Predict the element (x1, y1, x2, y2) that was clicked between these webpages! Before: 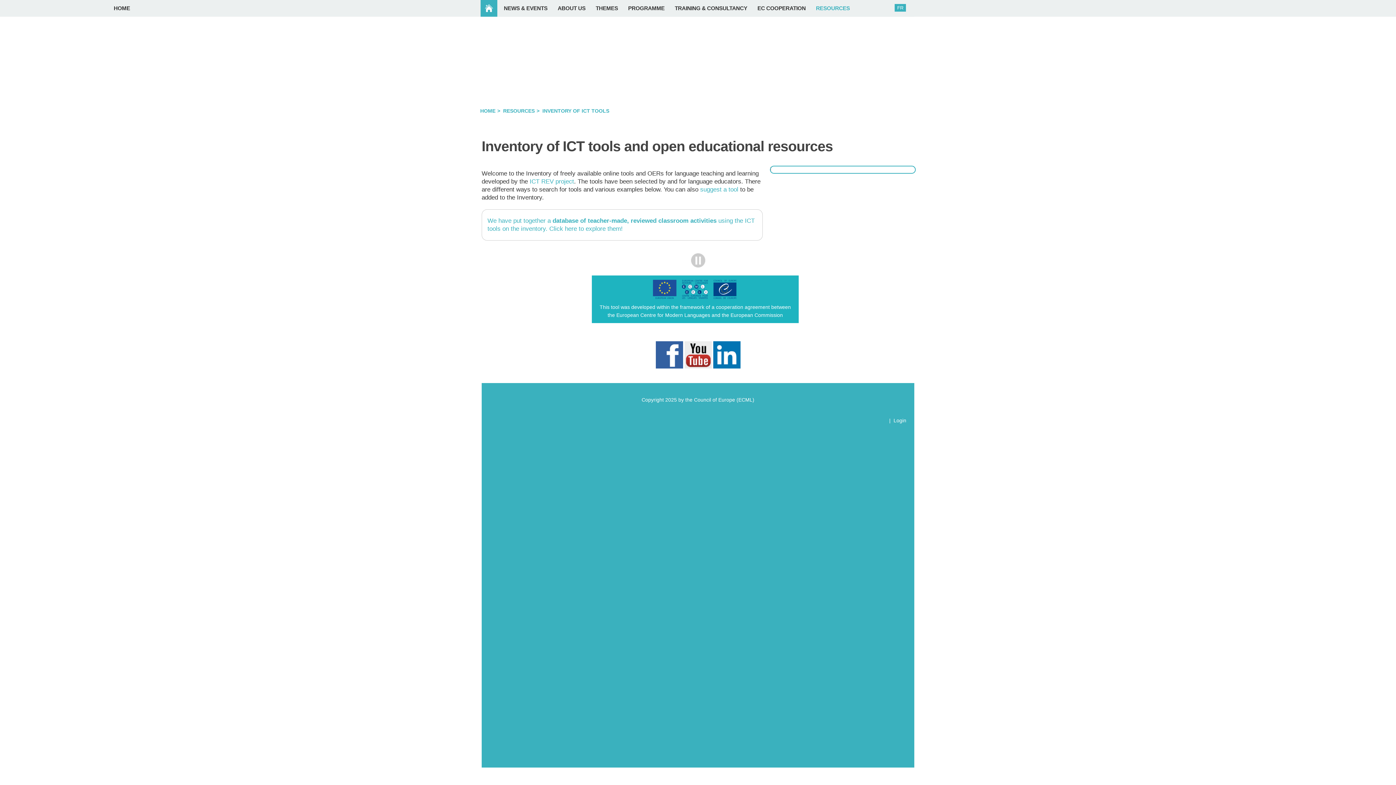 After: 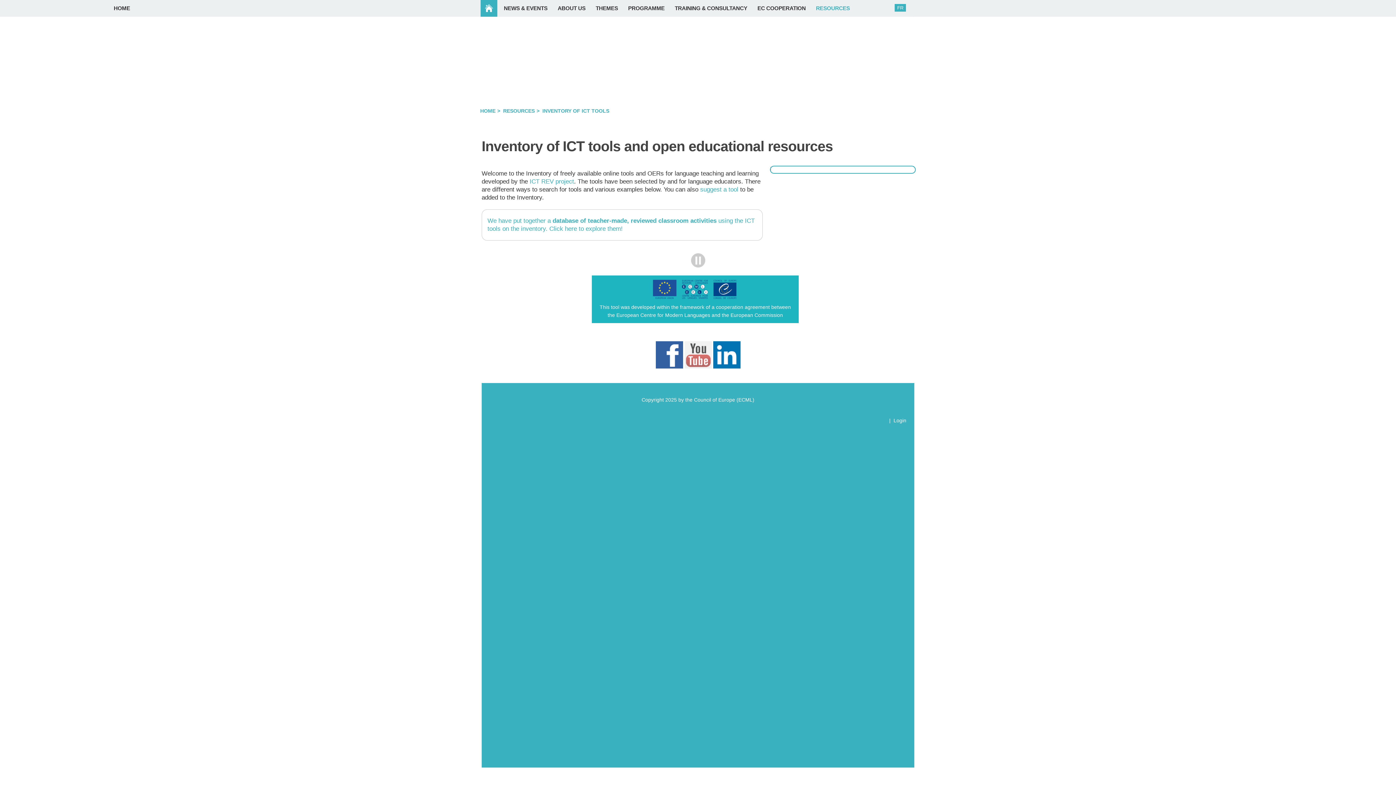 Action: bbox: (684, 351, 711, 357)